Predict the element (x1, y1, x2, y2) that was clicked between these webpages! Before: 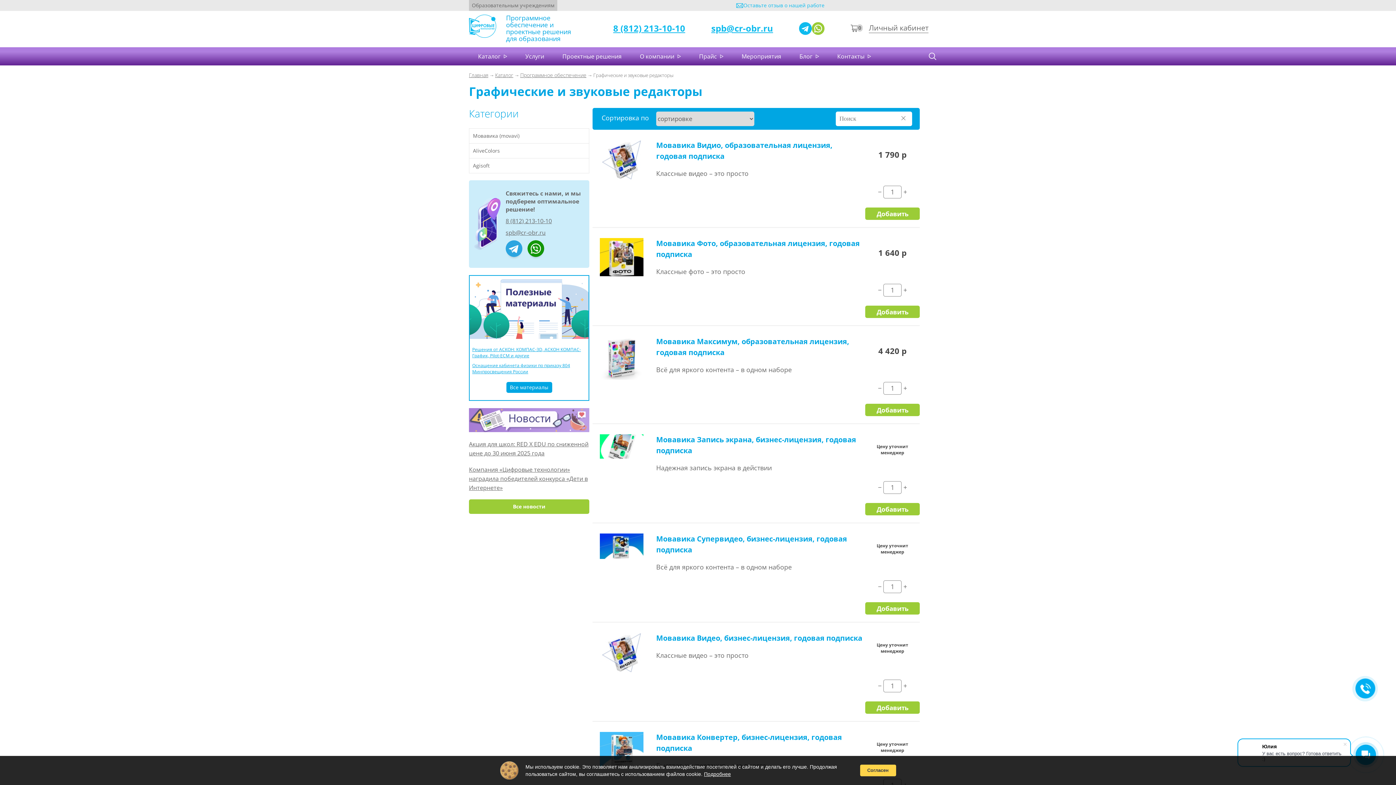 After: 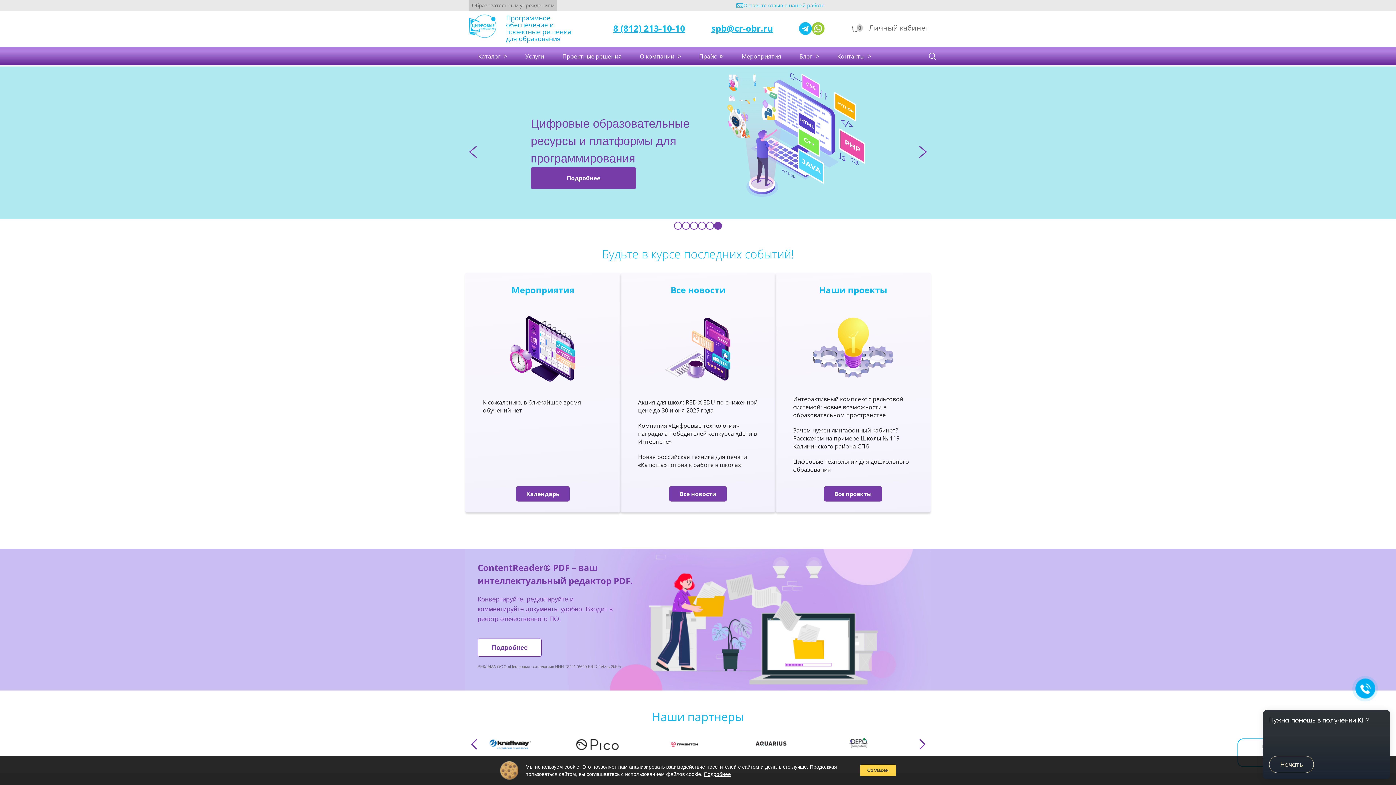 Action: bbox: (469, 14, 496, 37)